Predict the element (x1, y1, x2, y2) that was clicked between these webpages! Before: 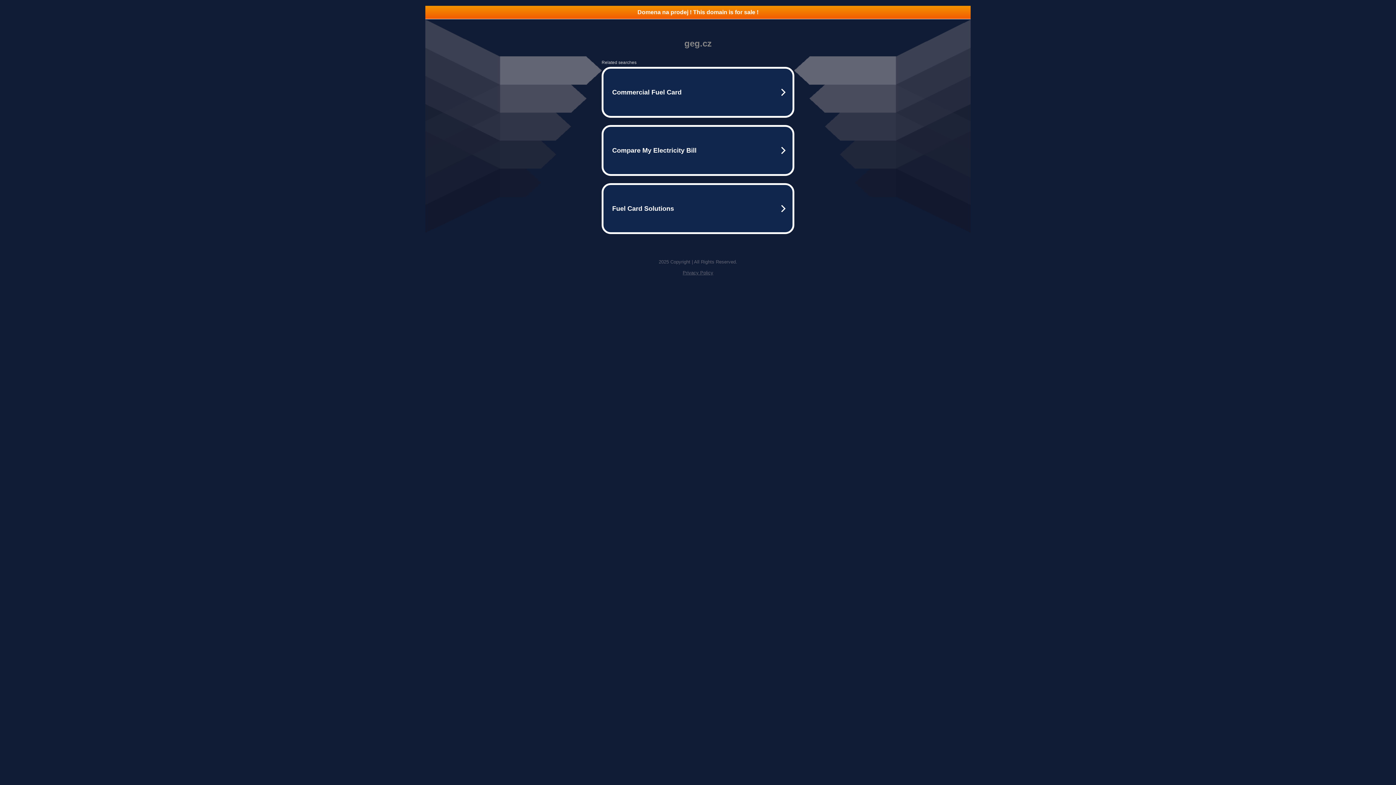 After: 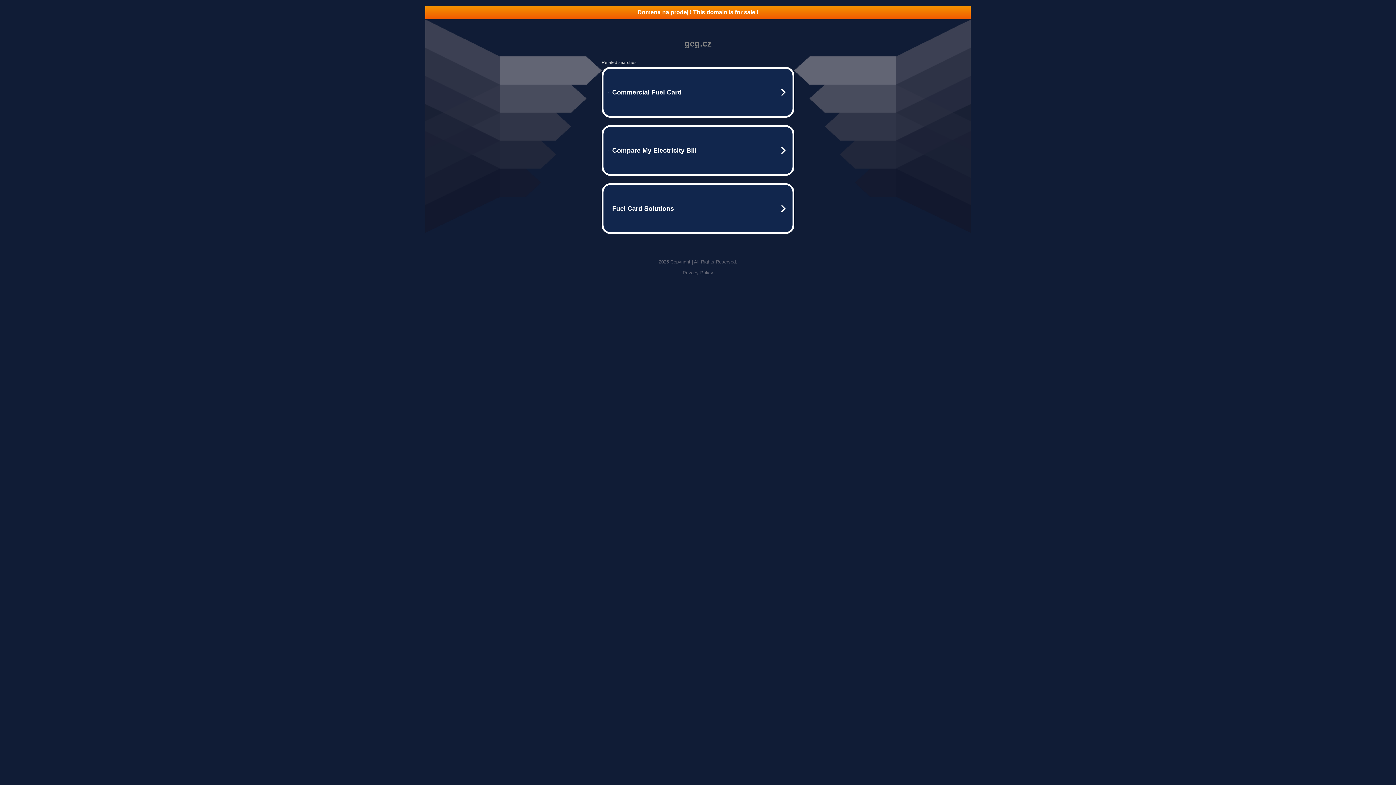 Action: bbox: (682, 270, 713, 275) label: Privacy Policy